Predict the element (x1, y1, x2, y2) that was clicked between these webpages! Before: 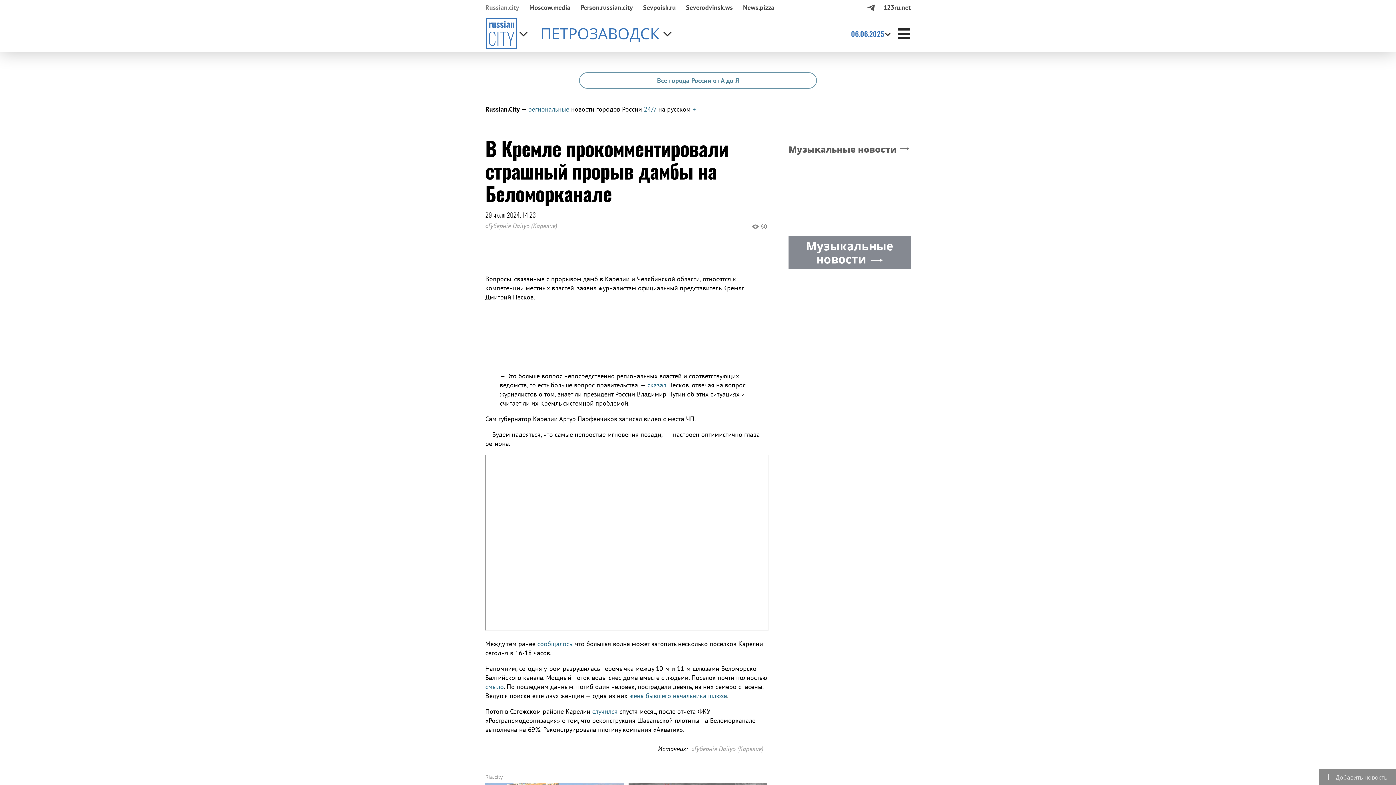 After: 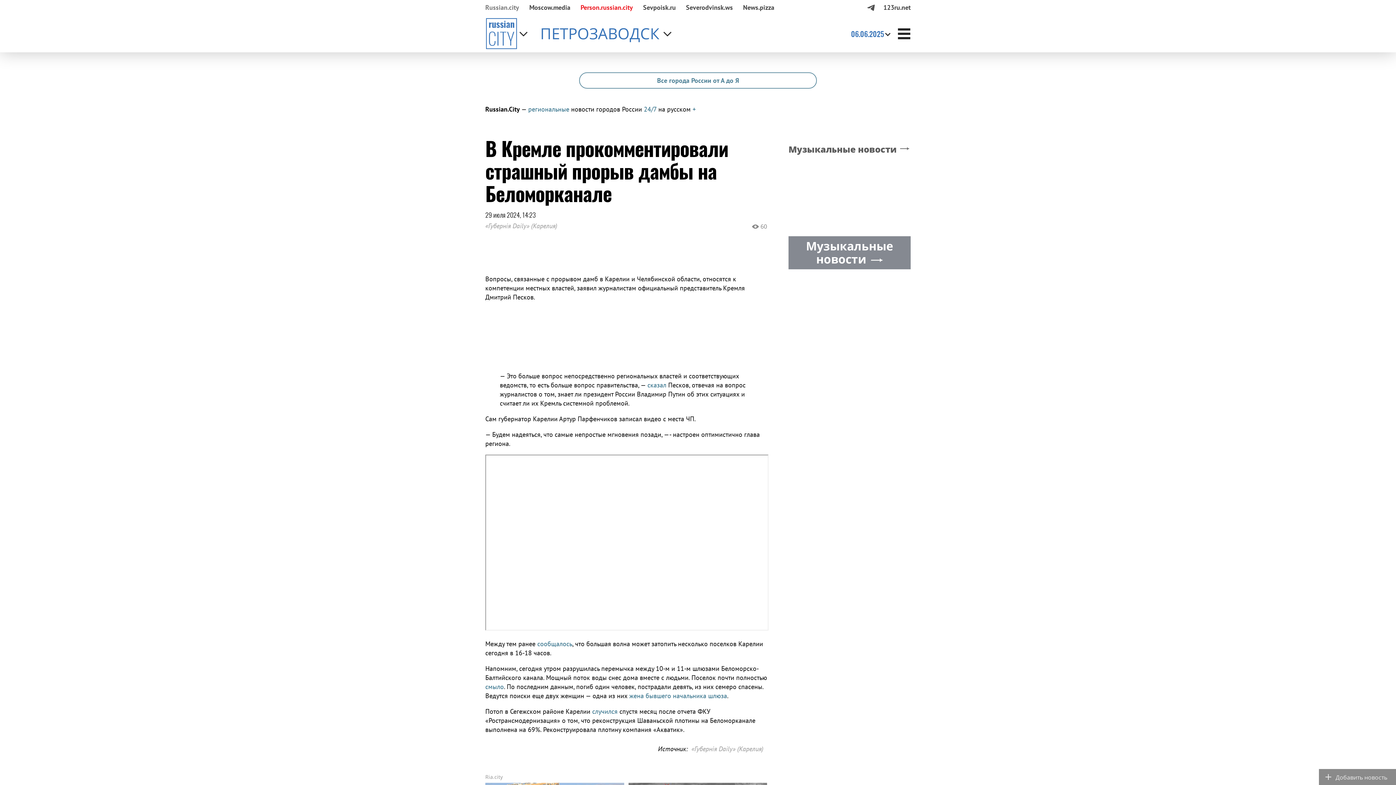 Action: label: Person.russian.city bbox: (575, 0, 638, 14)